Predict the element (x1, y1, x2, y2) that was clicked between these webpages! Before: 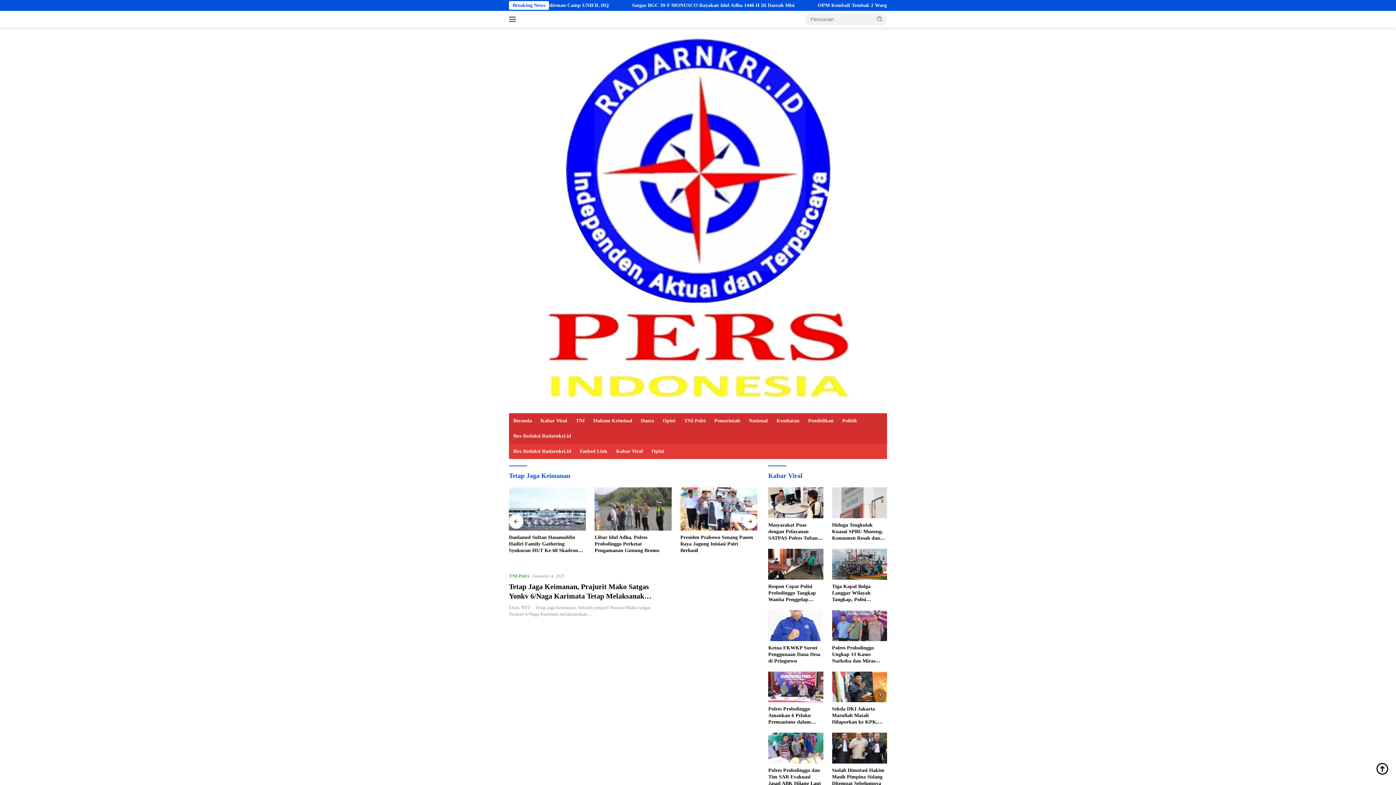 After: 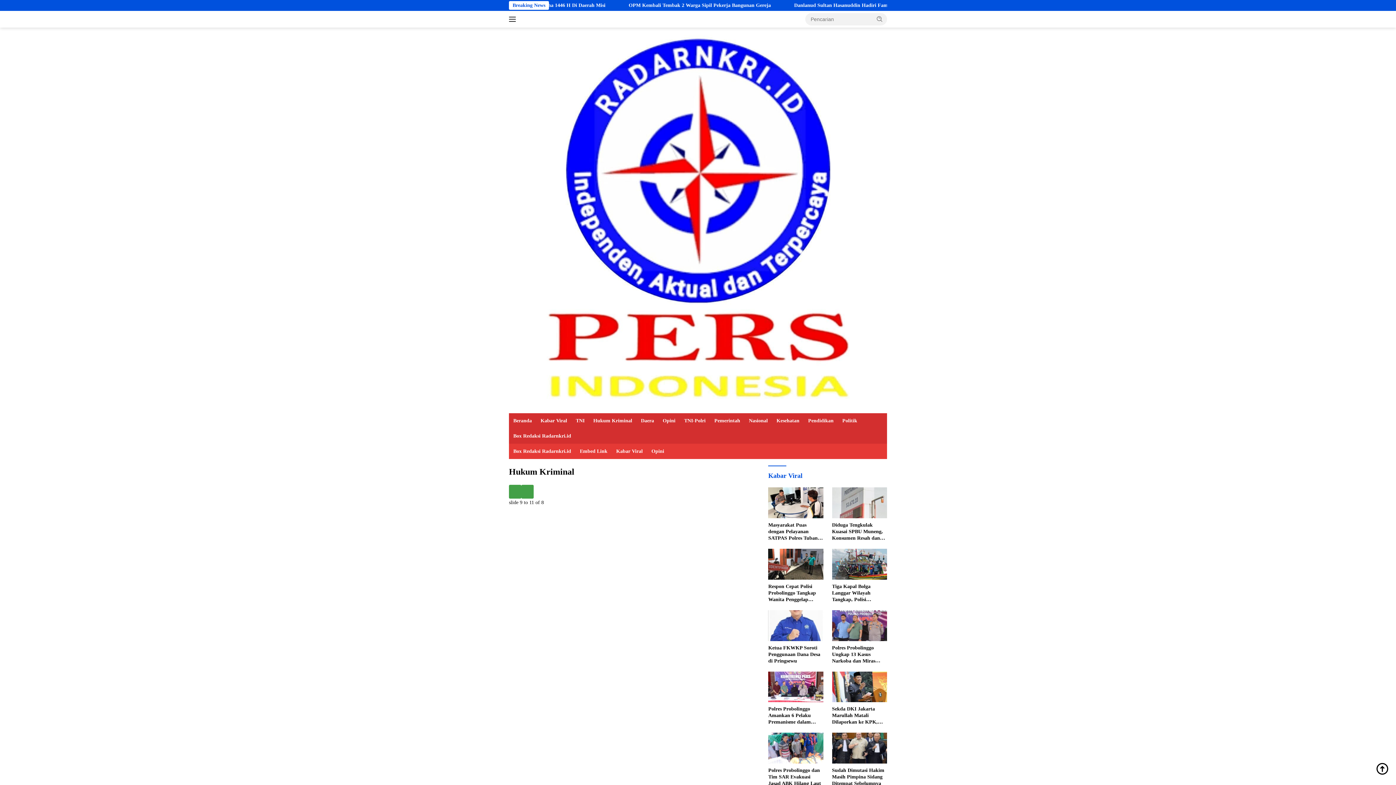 Action: label: Hukum Kriminal bbox: (589, 413, 636, 428)